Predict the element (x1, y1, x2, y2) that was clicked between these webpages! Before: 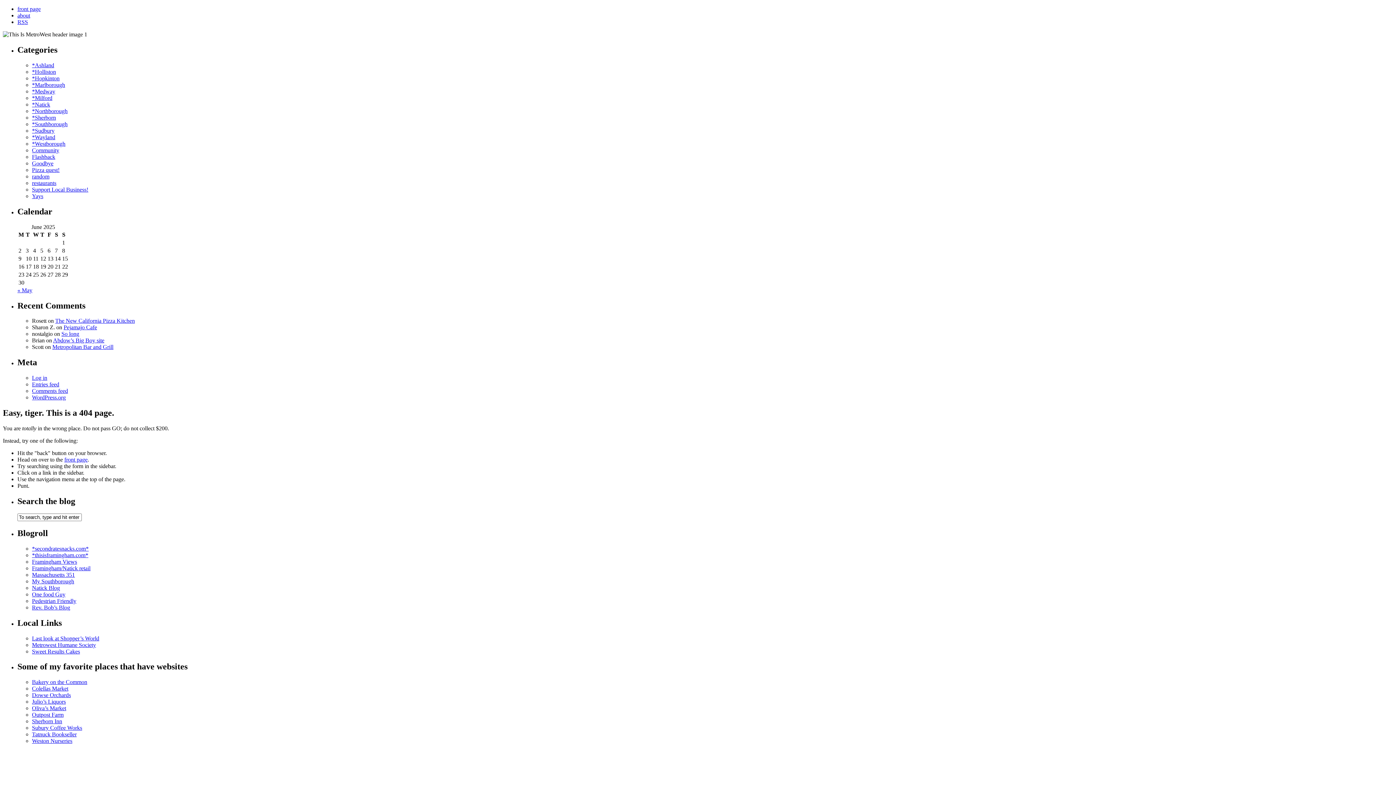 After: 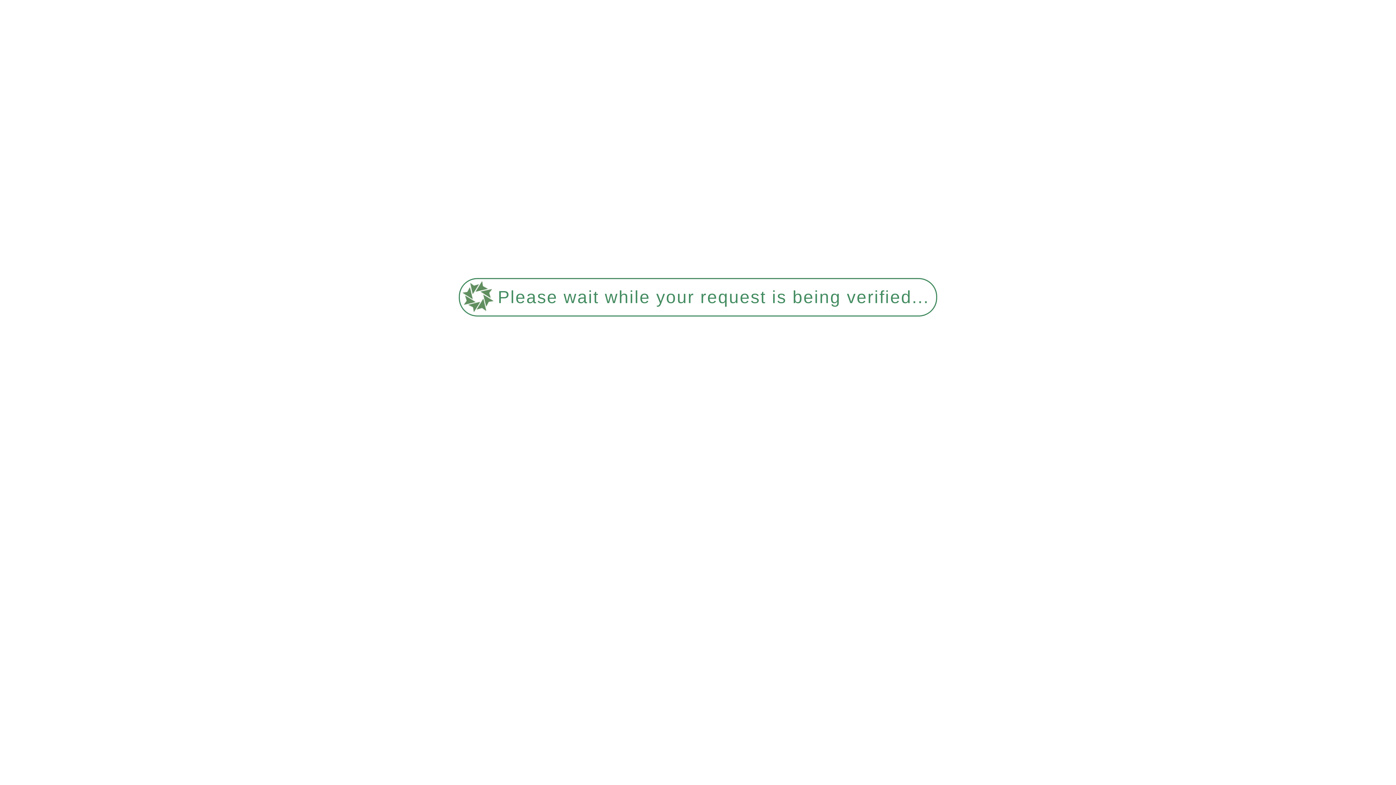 Action: label: *Westborough bbox: (32, 140, 65, 146)